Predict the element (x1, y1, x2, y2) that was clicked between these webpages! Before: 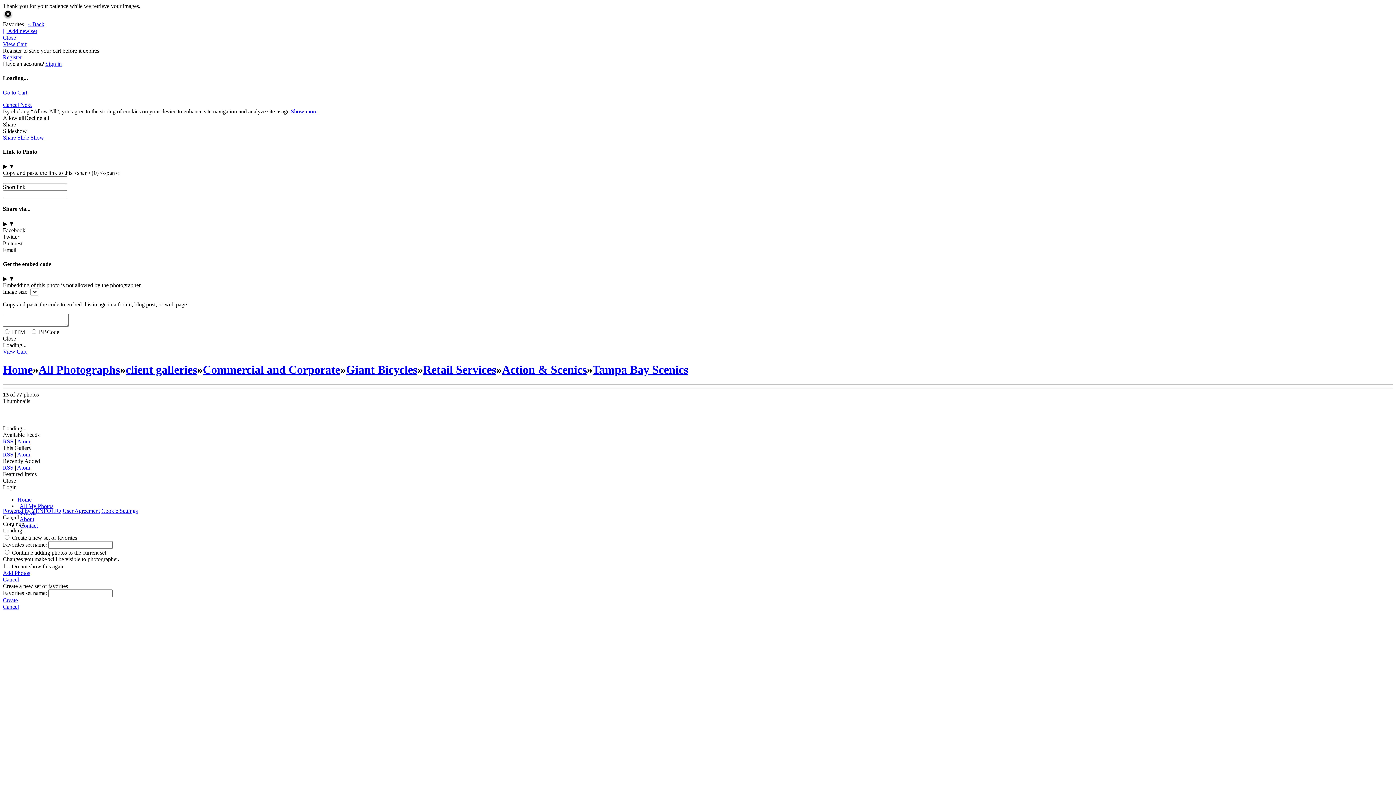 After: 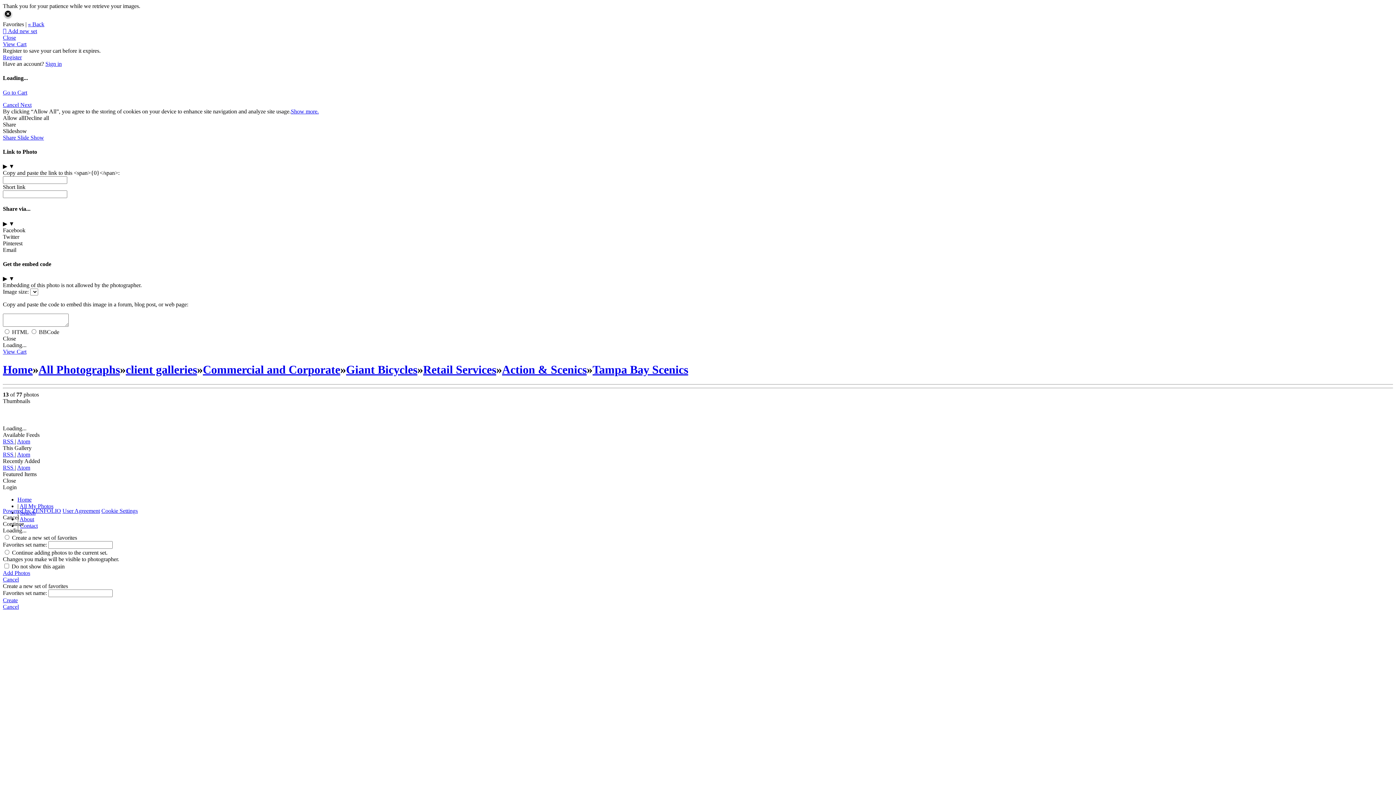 Action: label: RSS  bbox: (2, 451, 14, 457)